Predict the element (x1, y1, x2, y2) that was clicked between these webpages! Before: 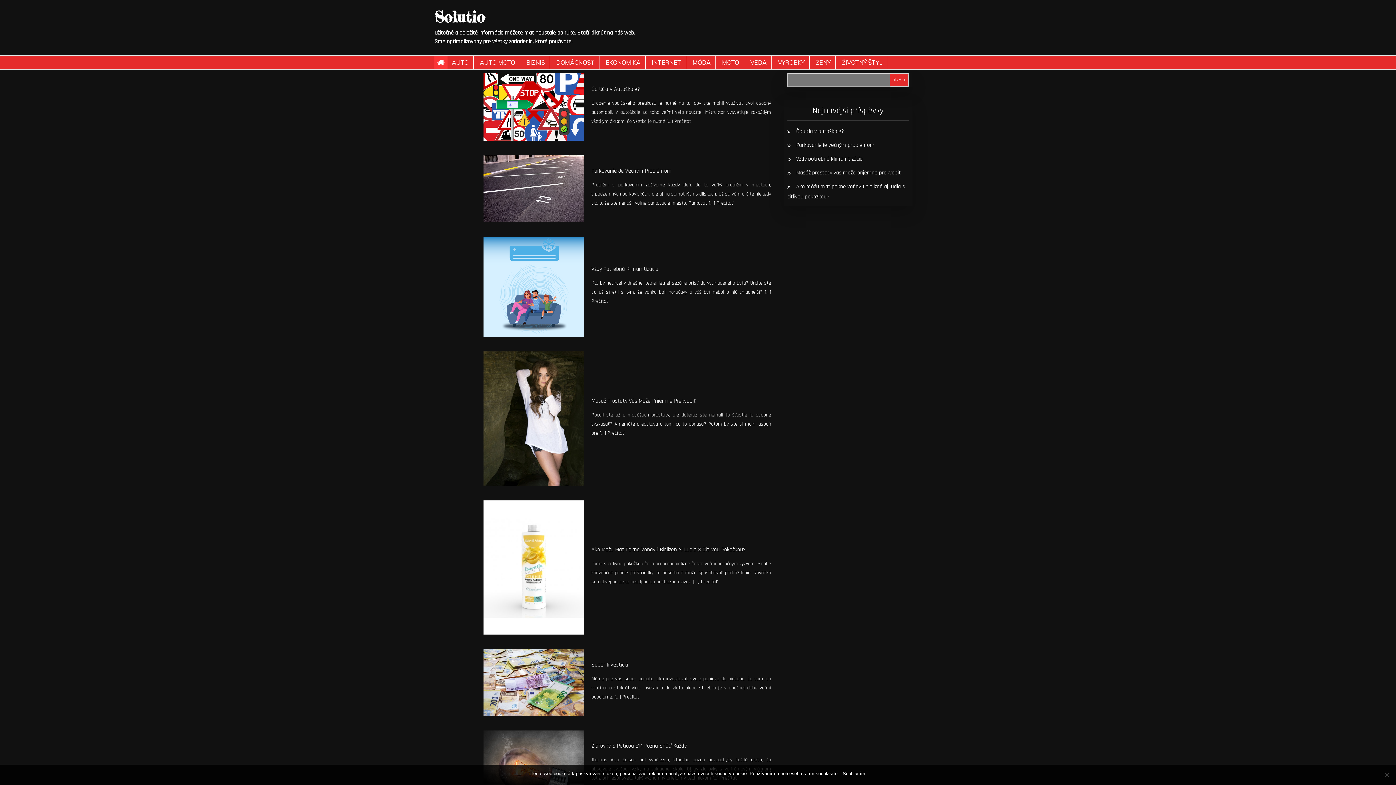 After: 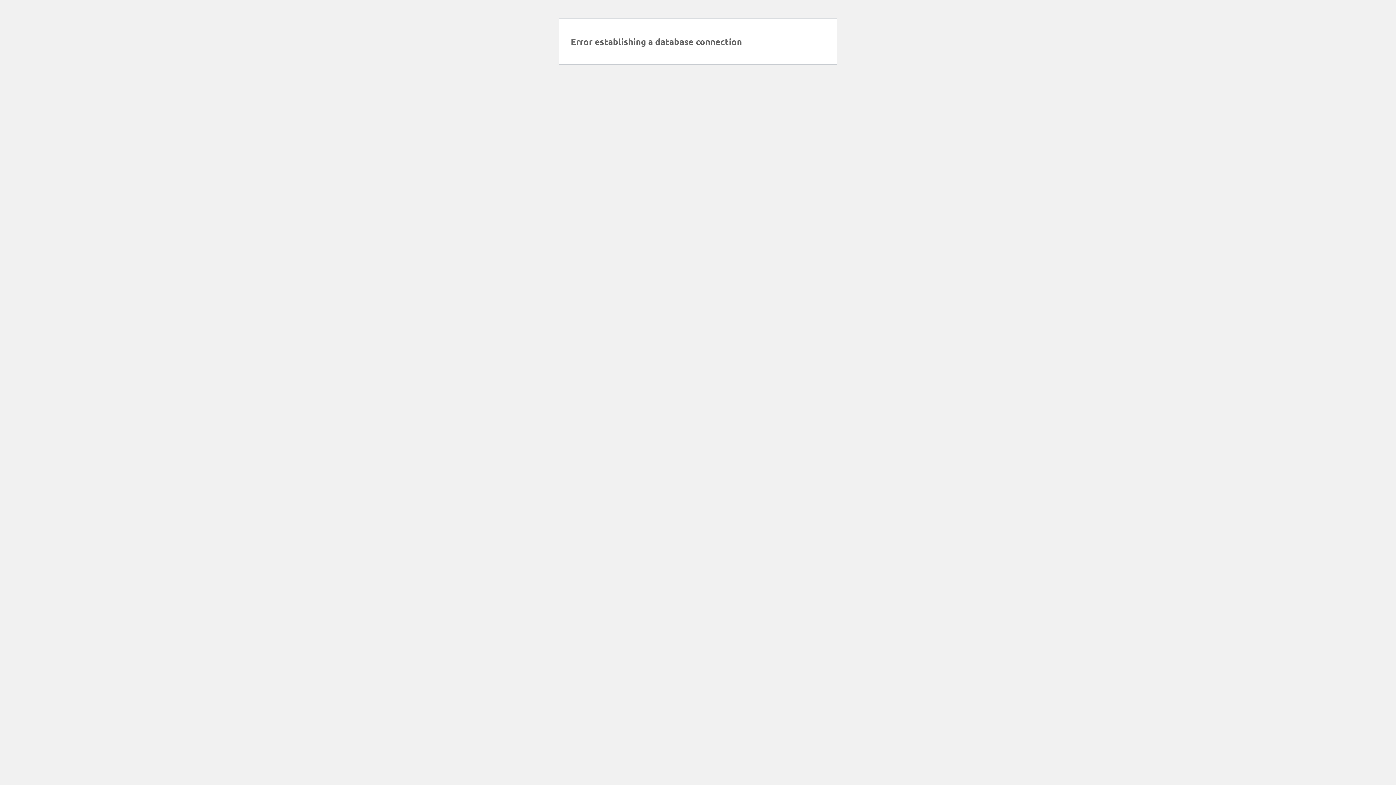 Action: label: Vždy potrebná klimamtizácia bbox: (796, 155, 862, 162)